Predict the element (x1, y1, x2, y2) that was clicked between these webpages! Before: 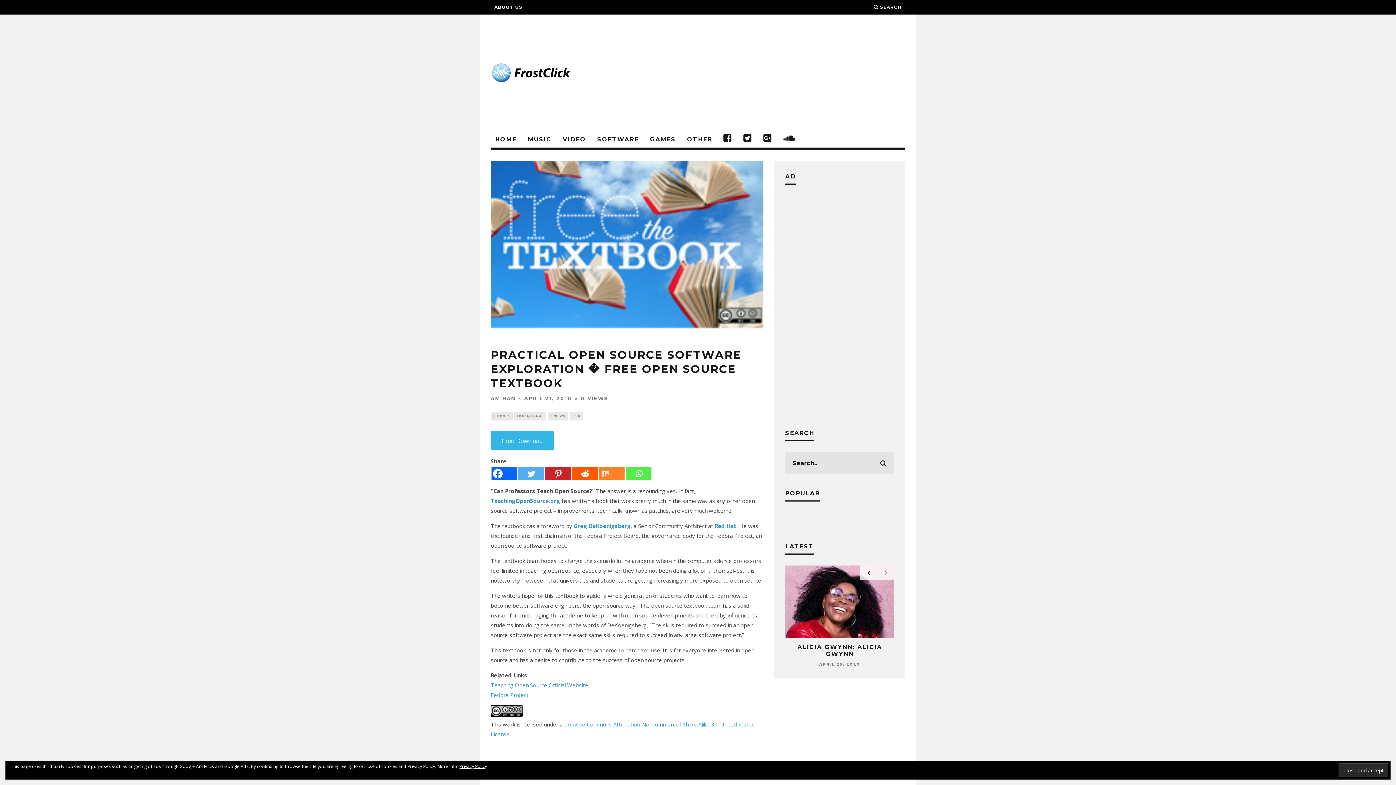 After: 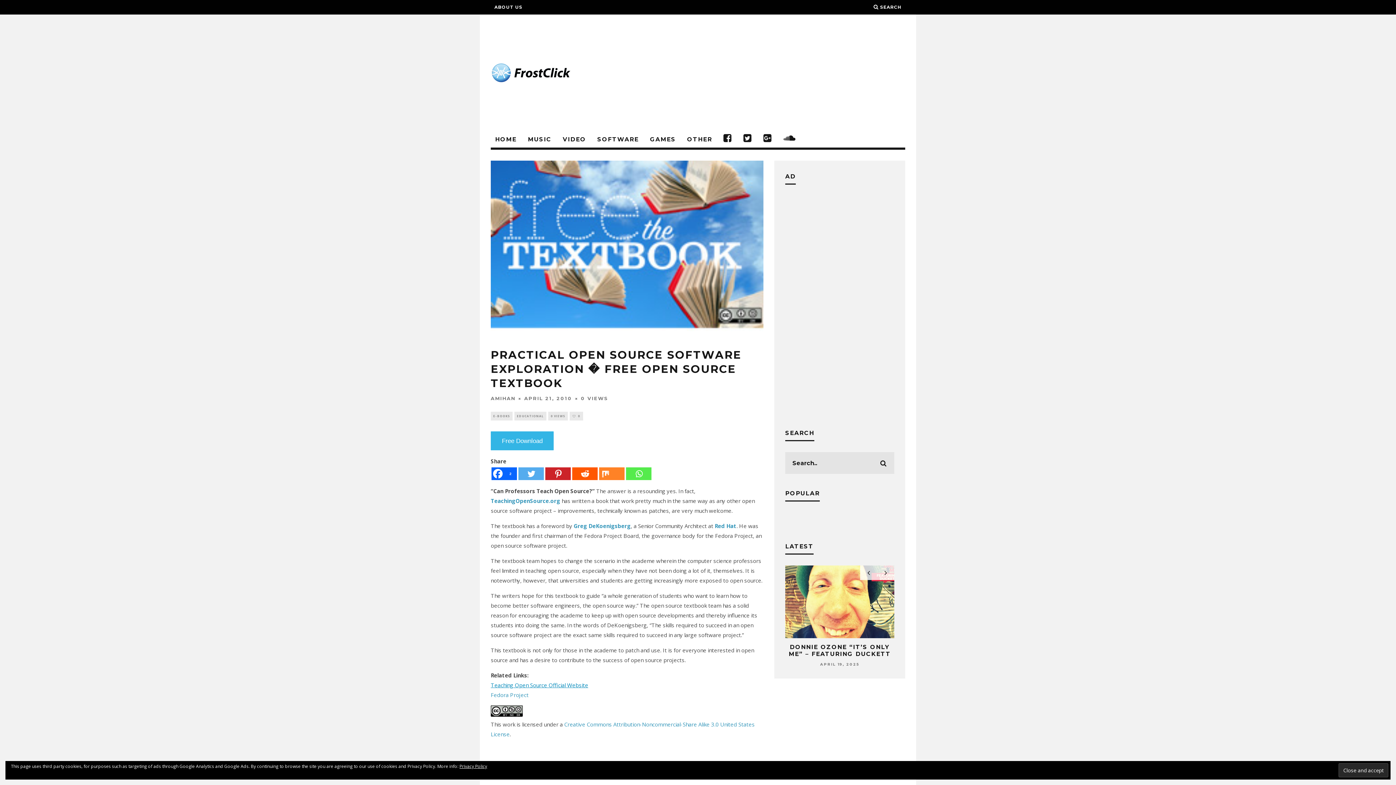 Action: bbox: (490, 681, 588, 689) label: Teaching Open Source Official Website